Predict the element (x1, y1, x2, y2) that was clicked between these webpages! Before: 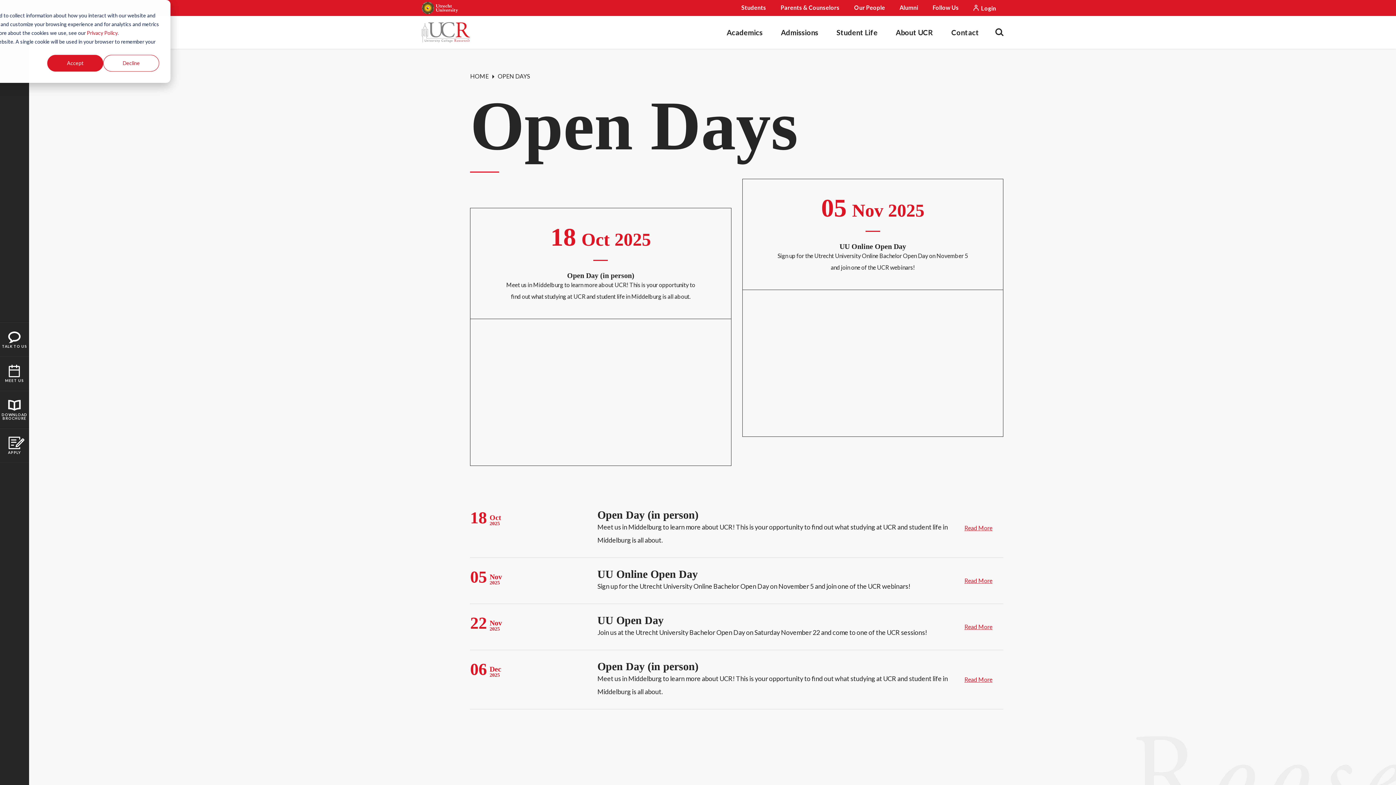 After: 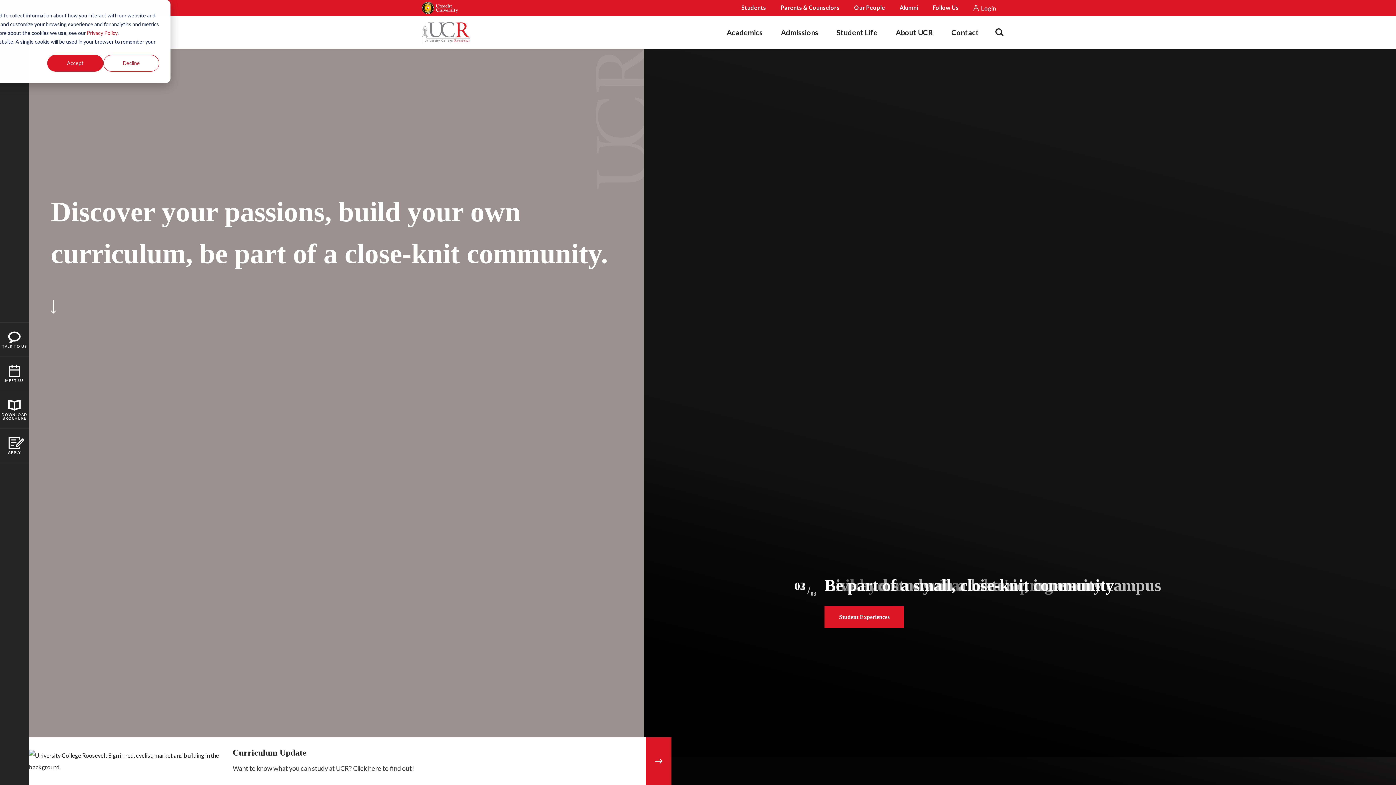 Action: bbox: (470, 72, 497, 79) label: HOME